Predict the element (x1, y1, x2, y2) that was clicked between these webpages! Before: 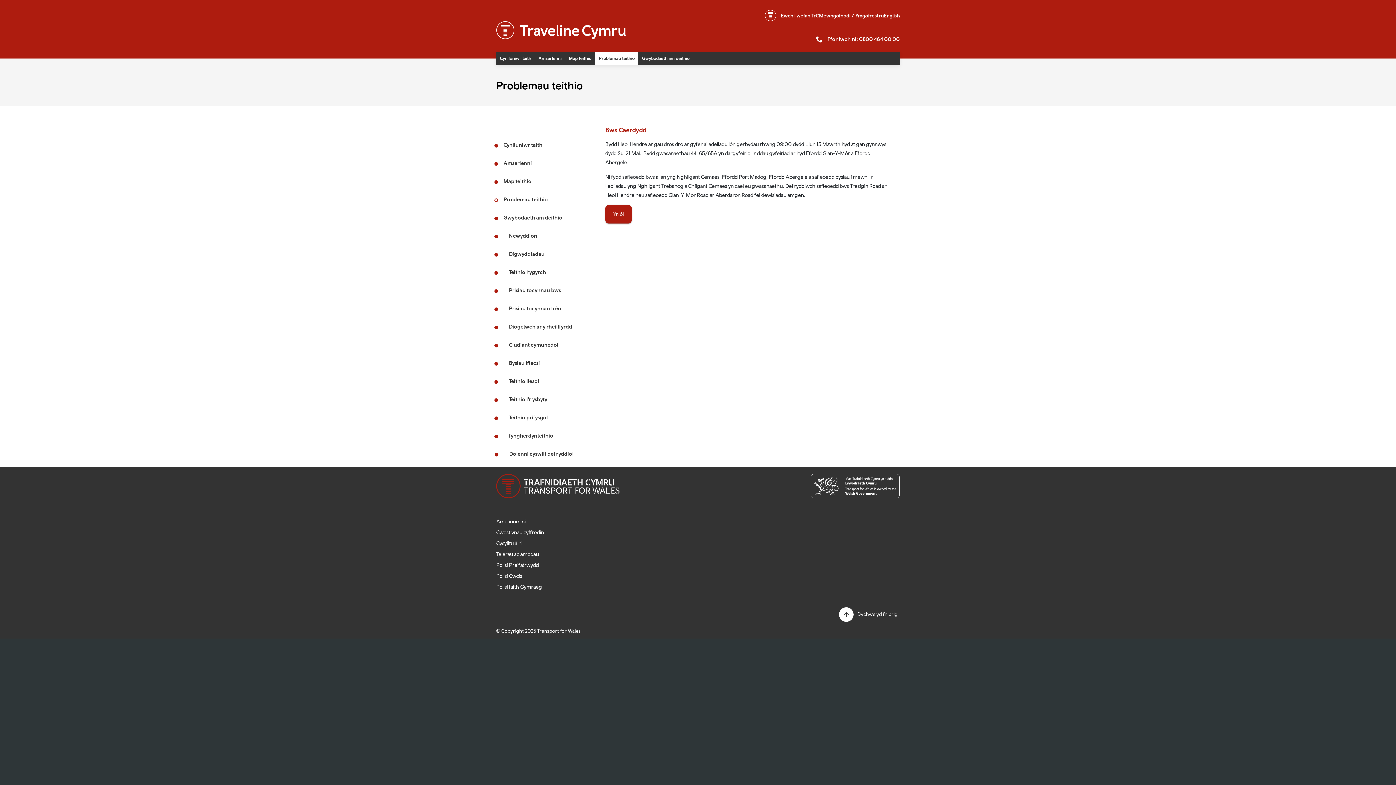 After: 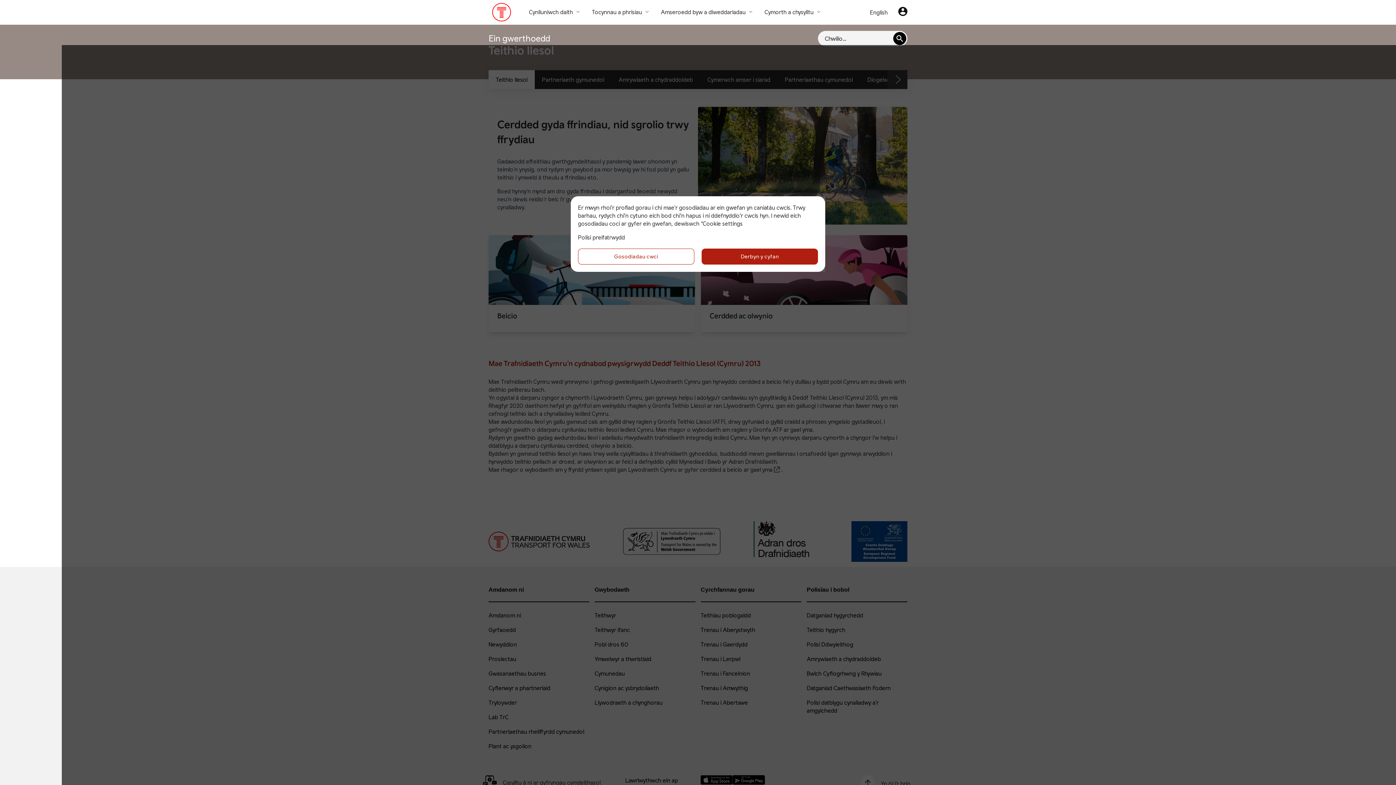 Action: bbox: (496, 372, 589, 390) label: Teithio llesol